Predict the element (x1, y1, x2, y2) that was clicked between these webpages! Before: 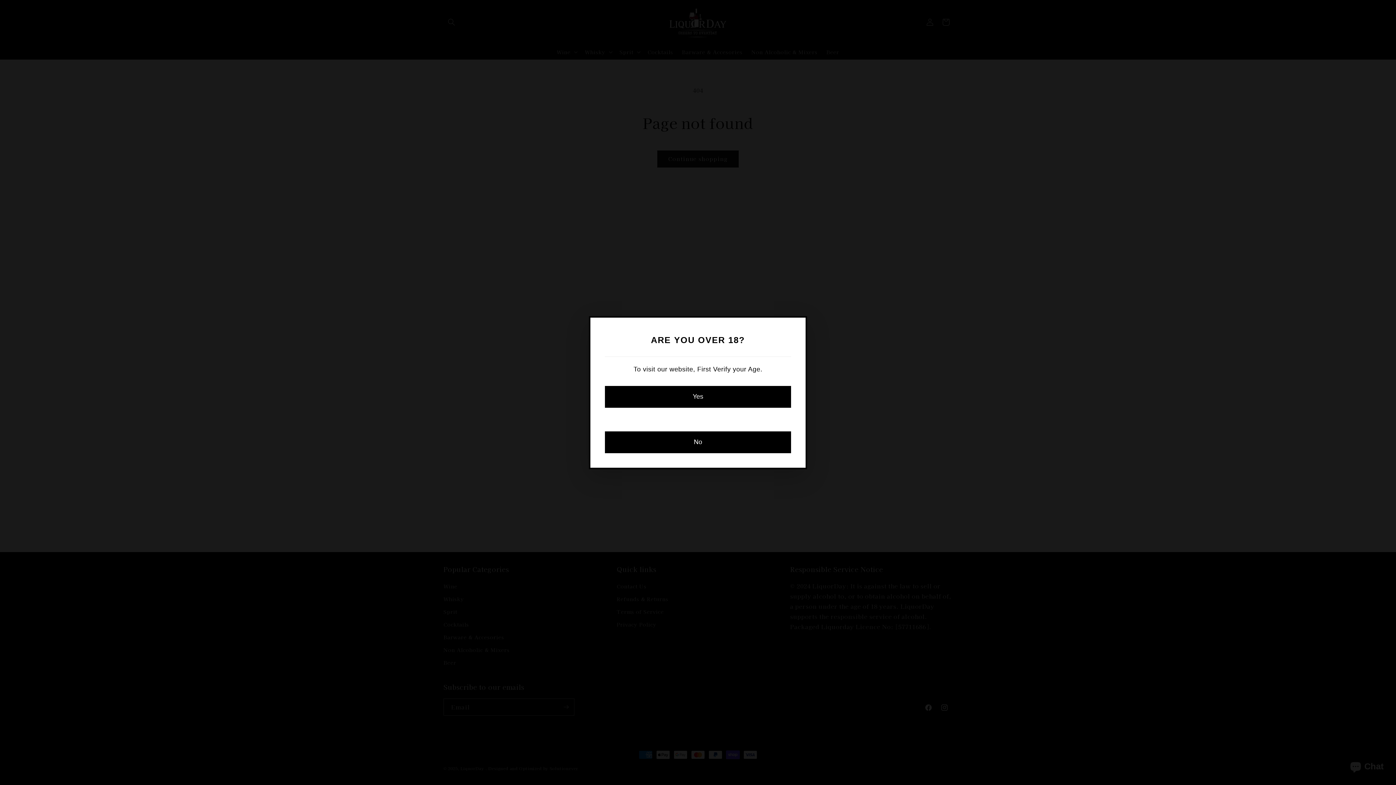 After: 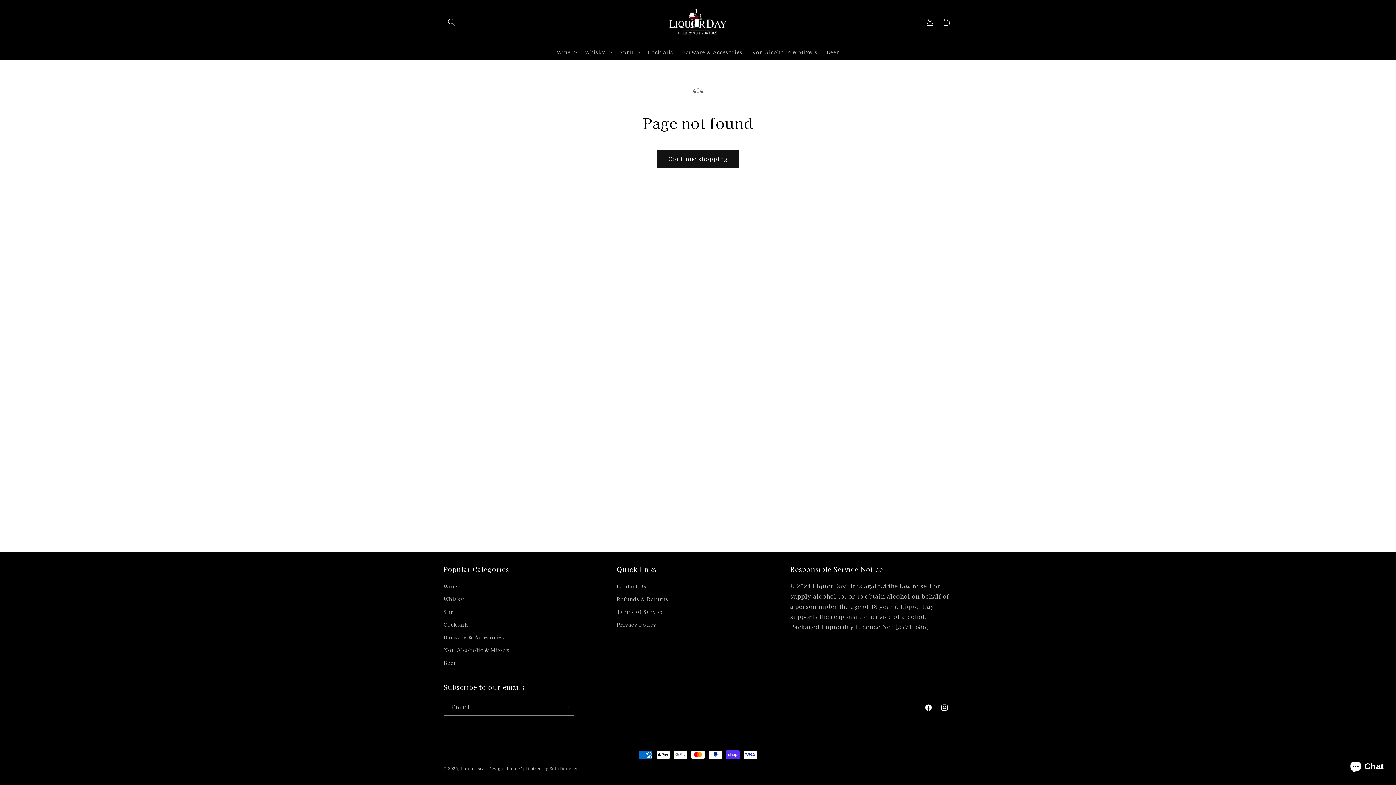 Action: label: Yes bbox: (605, 386, 791, 407)